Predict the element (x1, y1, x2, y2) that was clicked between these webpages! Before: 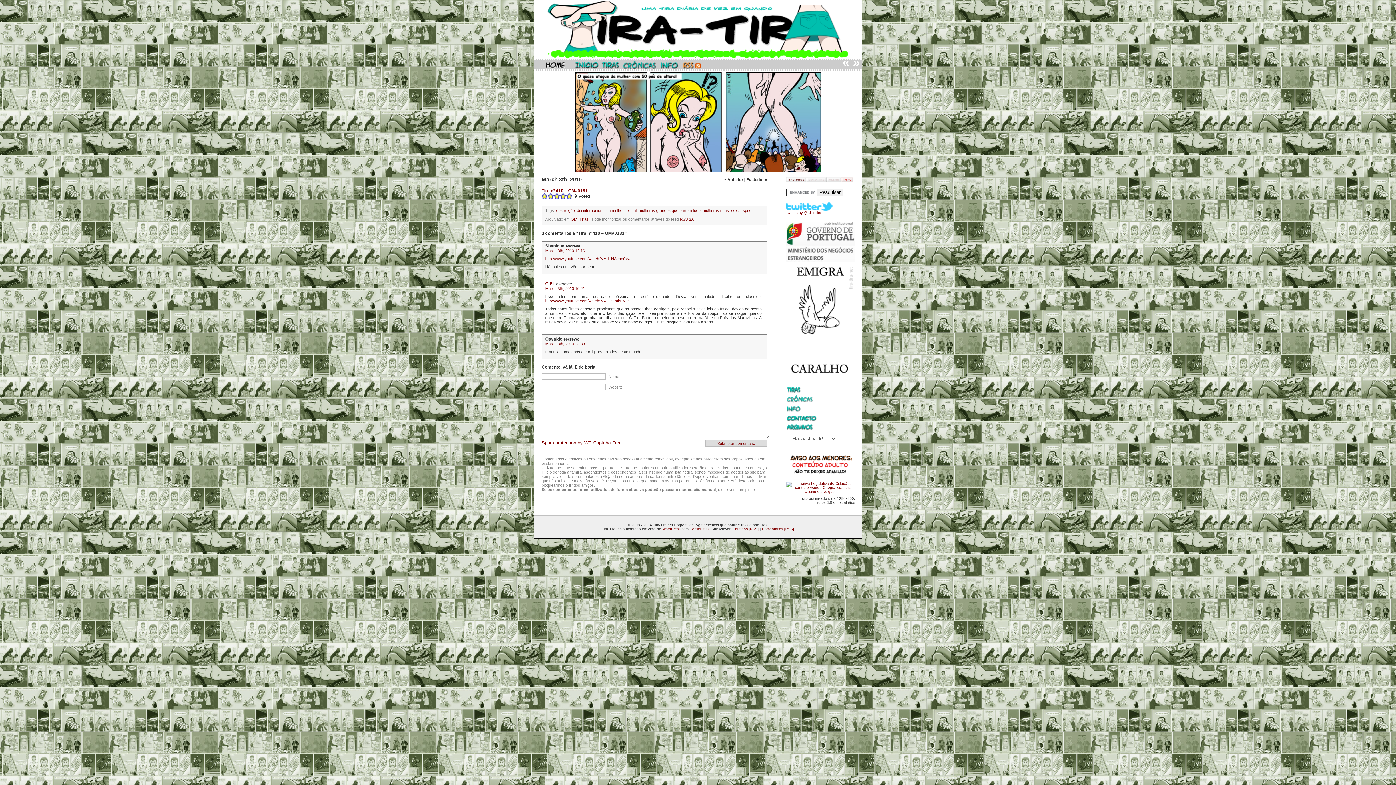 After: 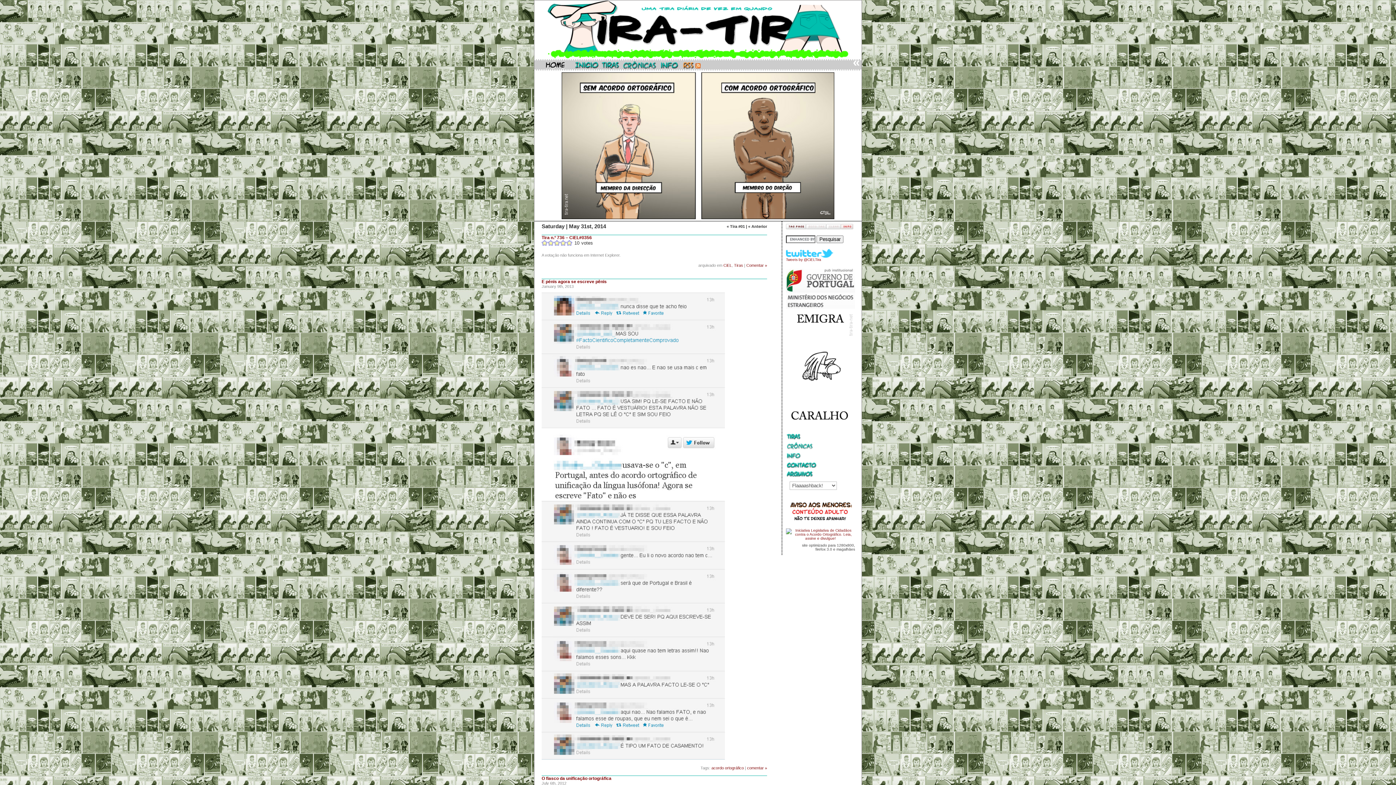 Action: label: CiEL bbox: (545, 281, 555, 286)